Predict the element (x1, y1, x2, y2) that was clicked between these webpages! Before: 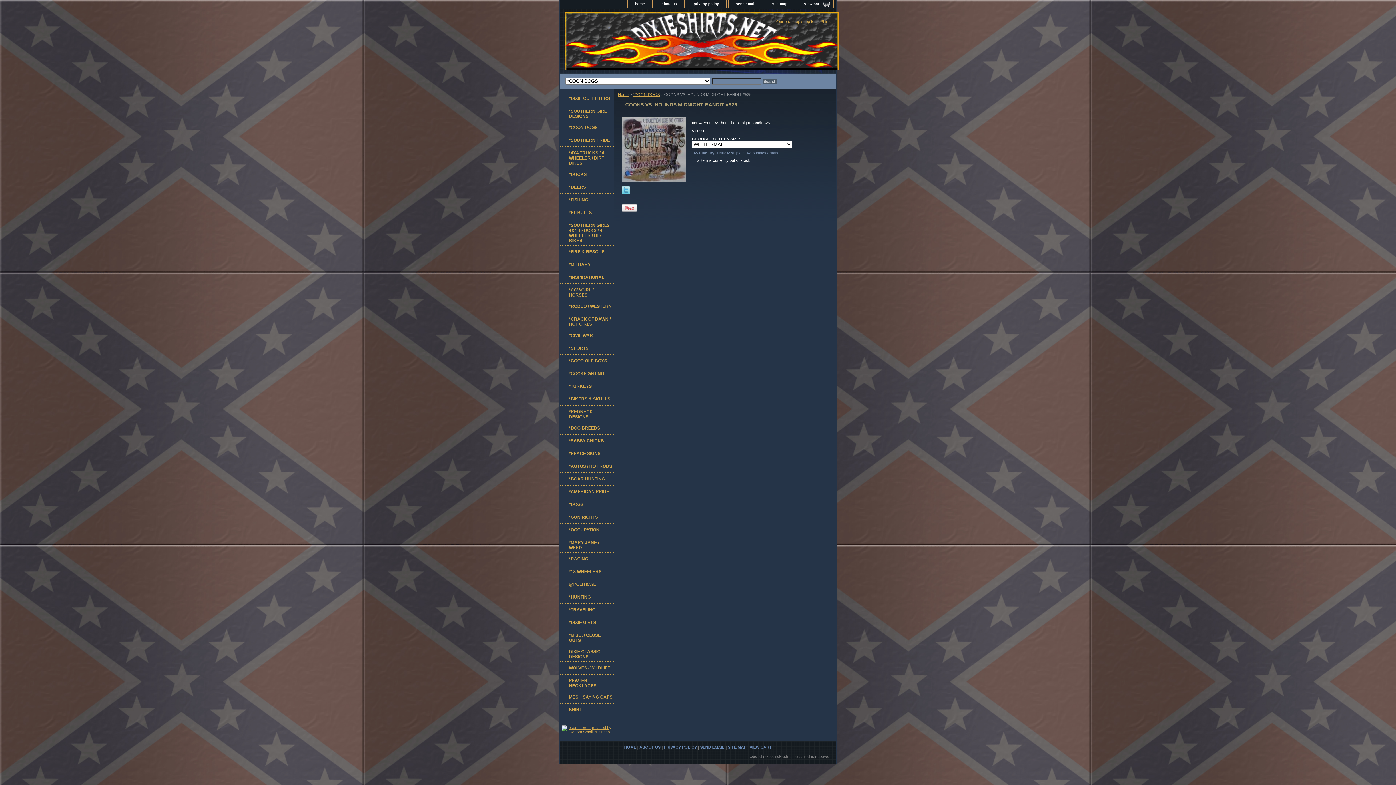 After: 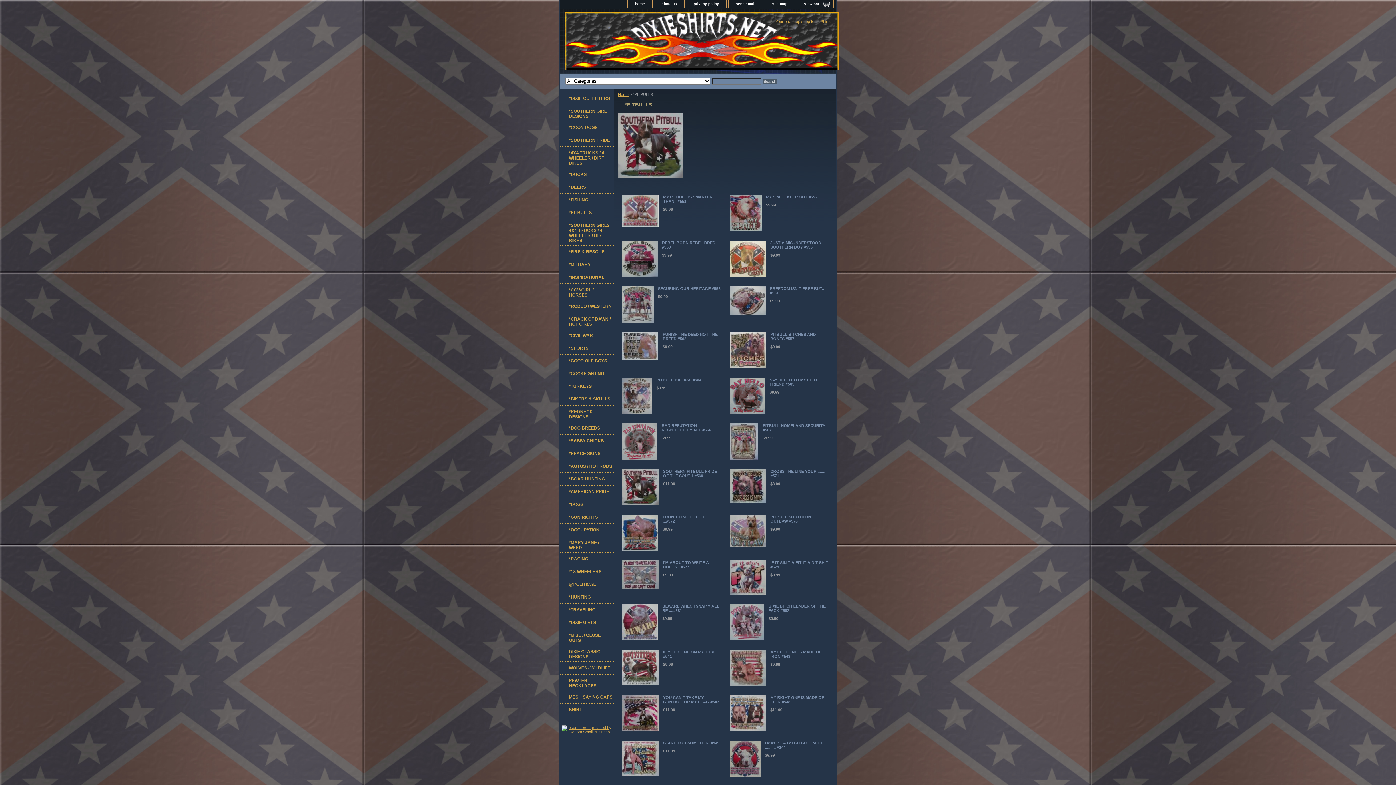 Action: label: *PITBULLS bbox: (560, 206, 614, 219)